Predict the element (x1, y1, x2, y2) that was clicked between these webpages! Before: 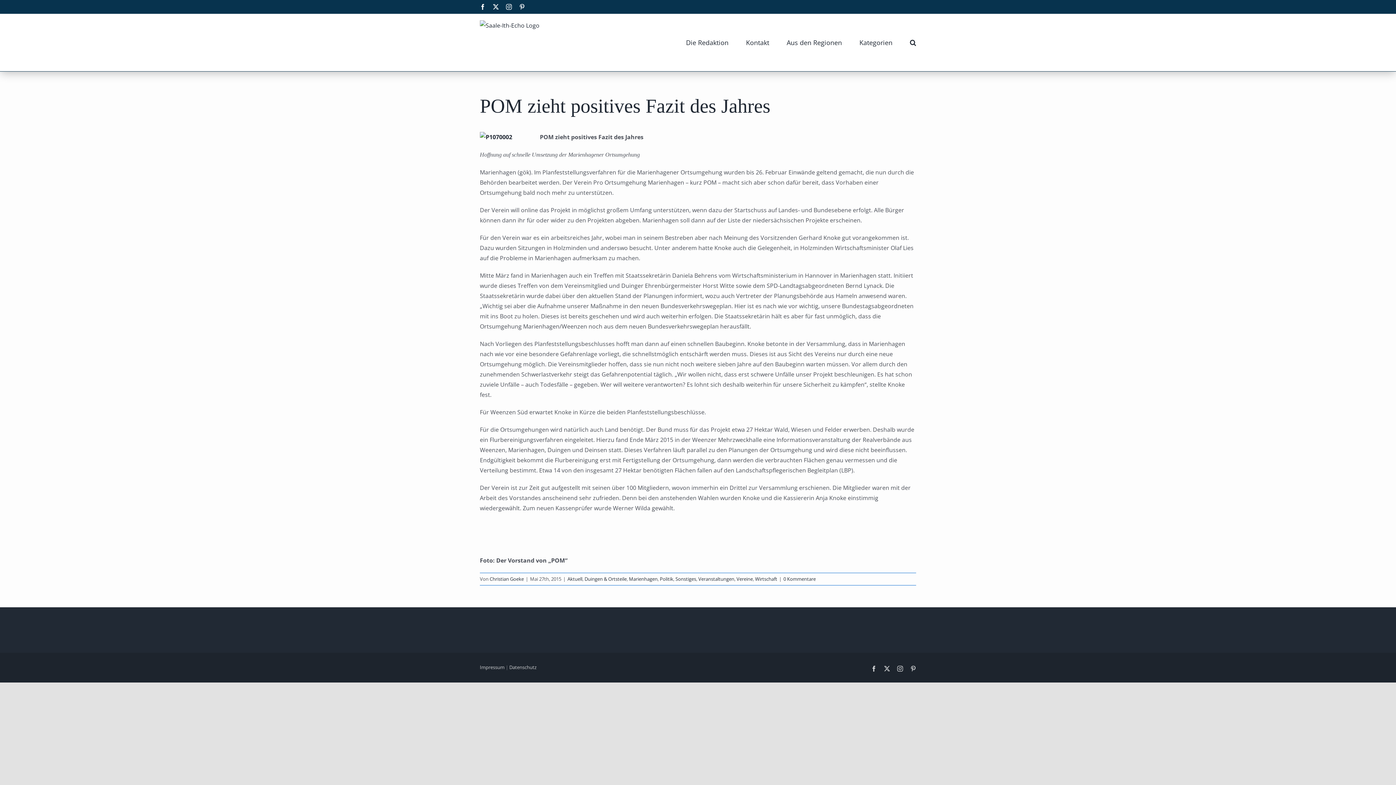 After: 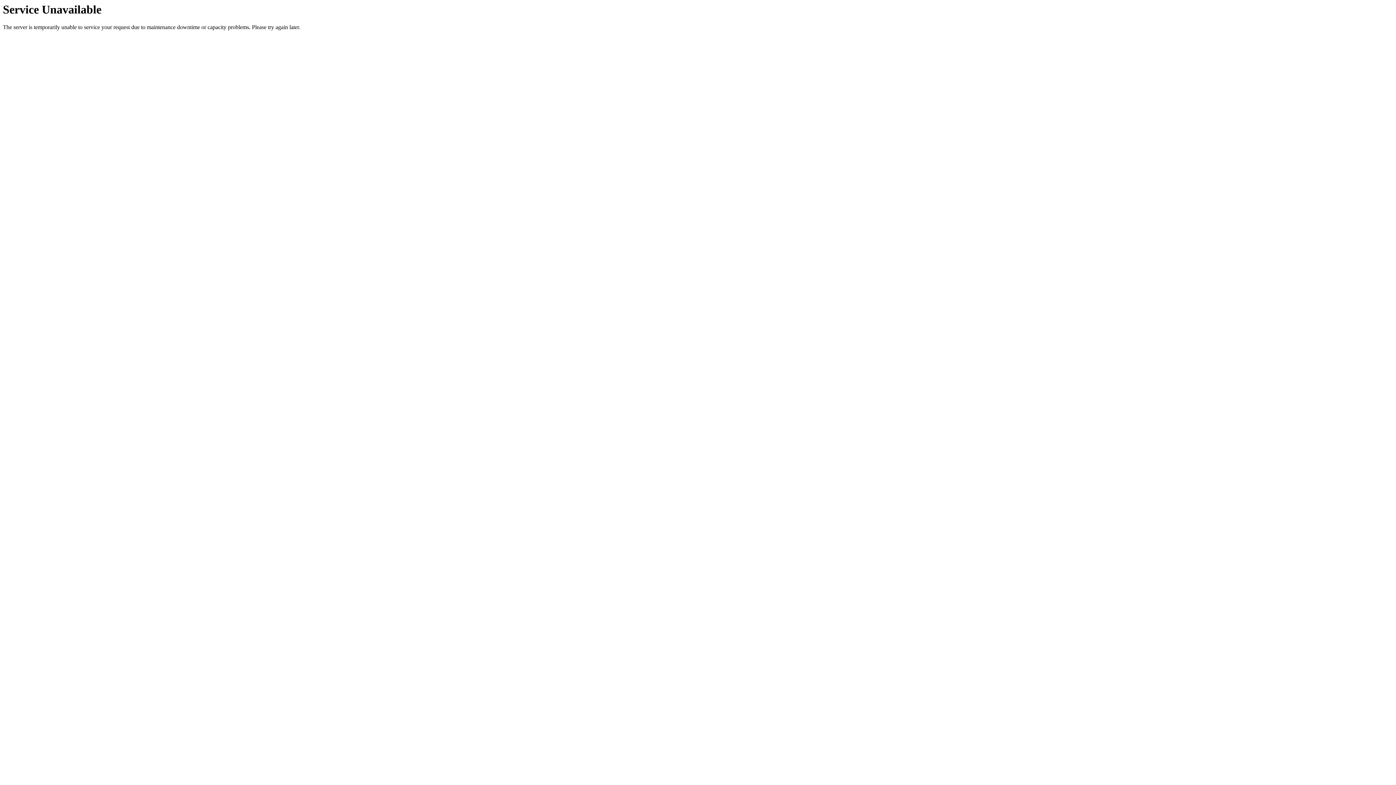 Action: label: Marienhagen bbox: (629, 576, 657, 582)